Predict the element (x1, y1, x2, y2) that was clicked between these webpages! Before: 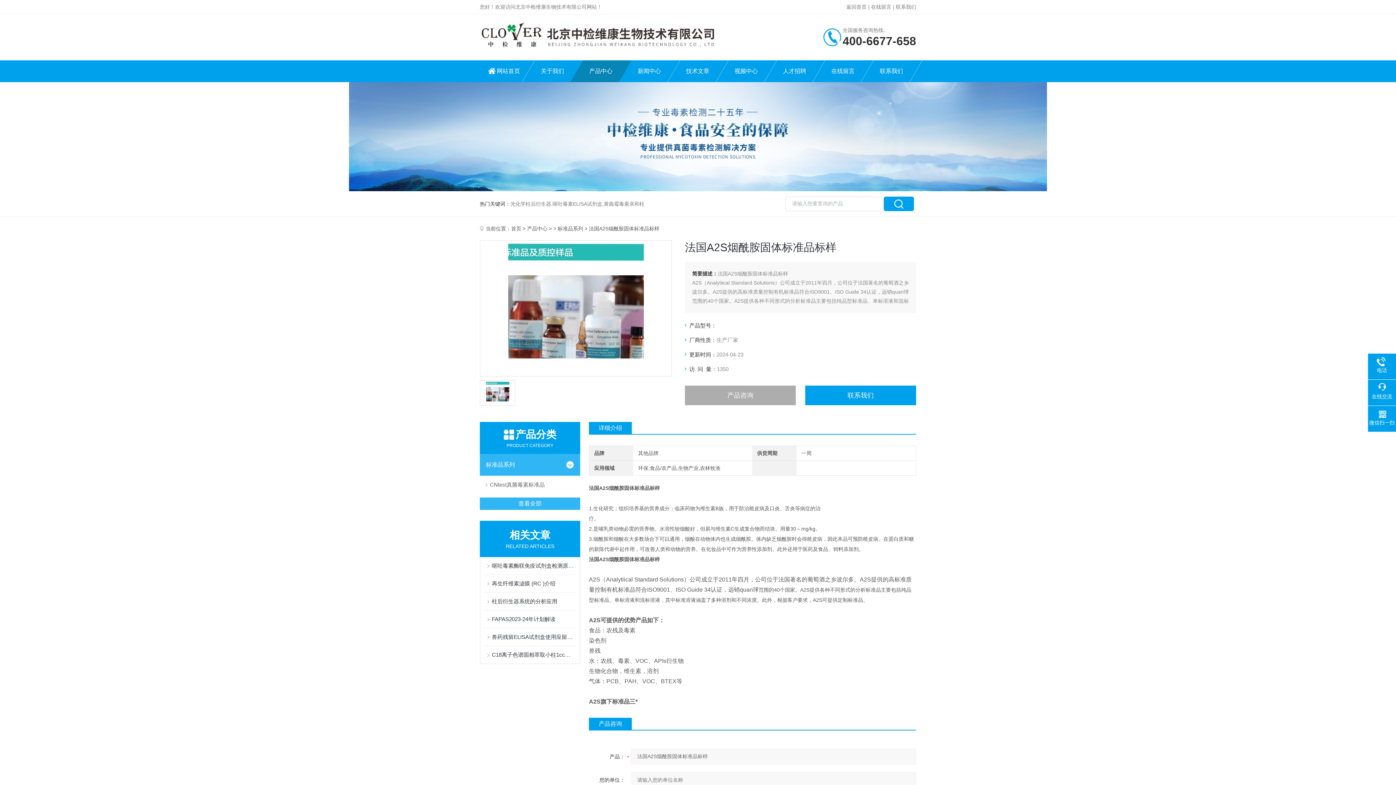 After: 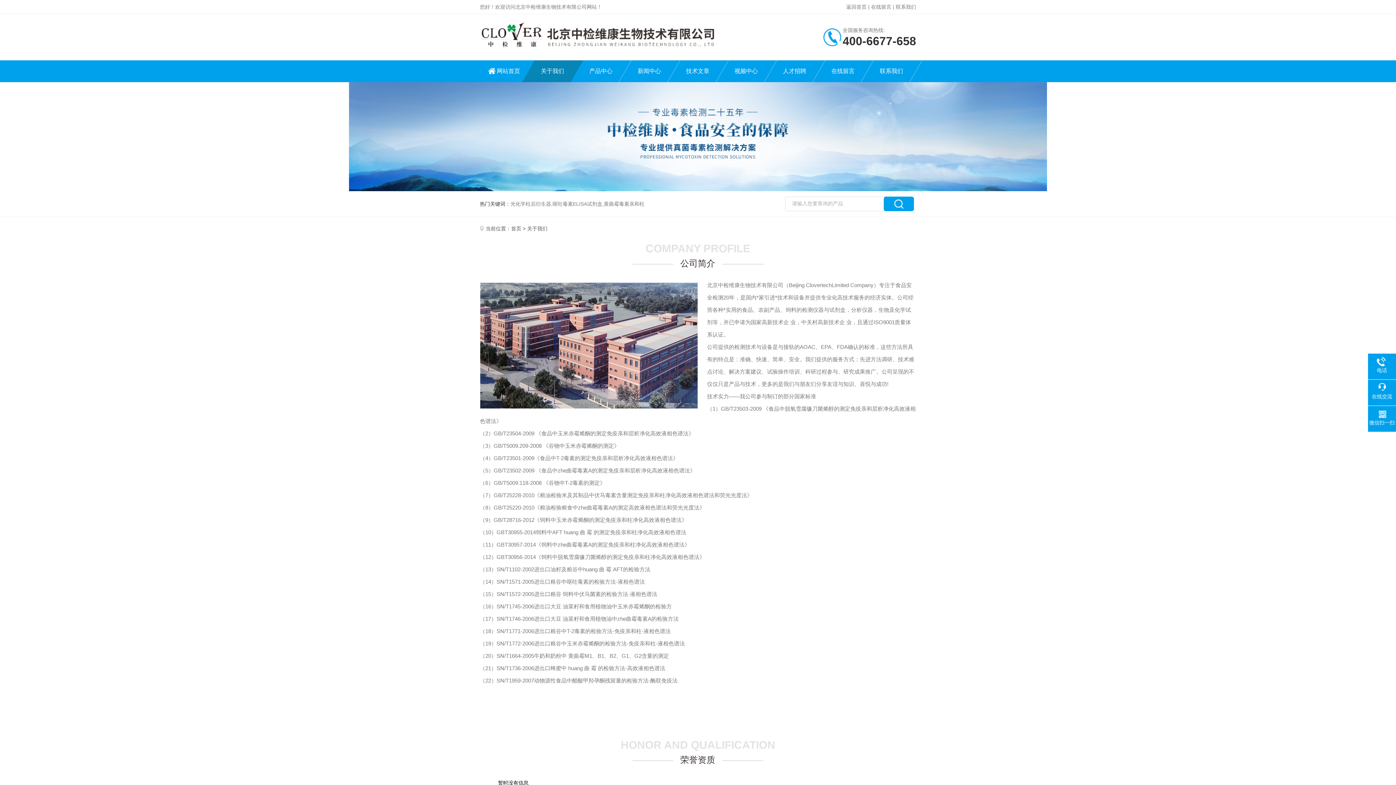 Action: bbox: (528, 60, 576, 82) label: 关于我们